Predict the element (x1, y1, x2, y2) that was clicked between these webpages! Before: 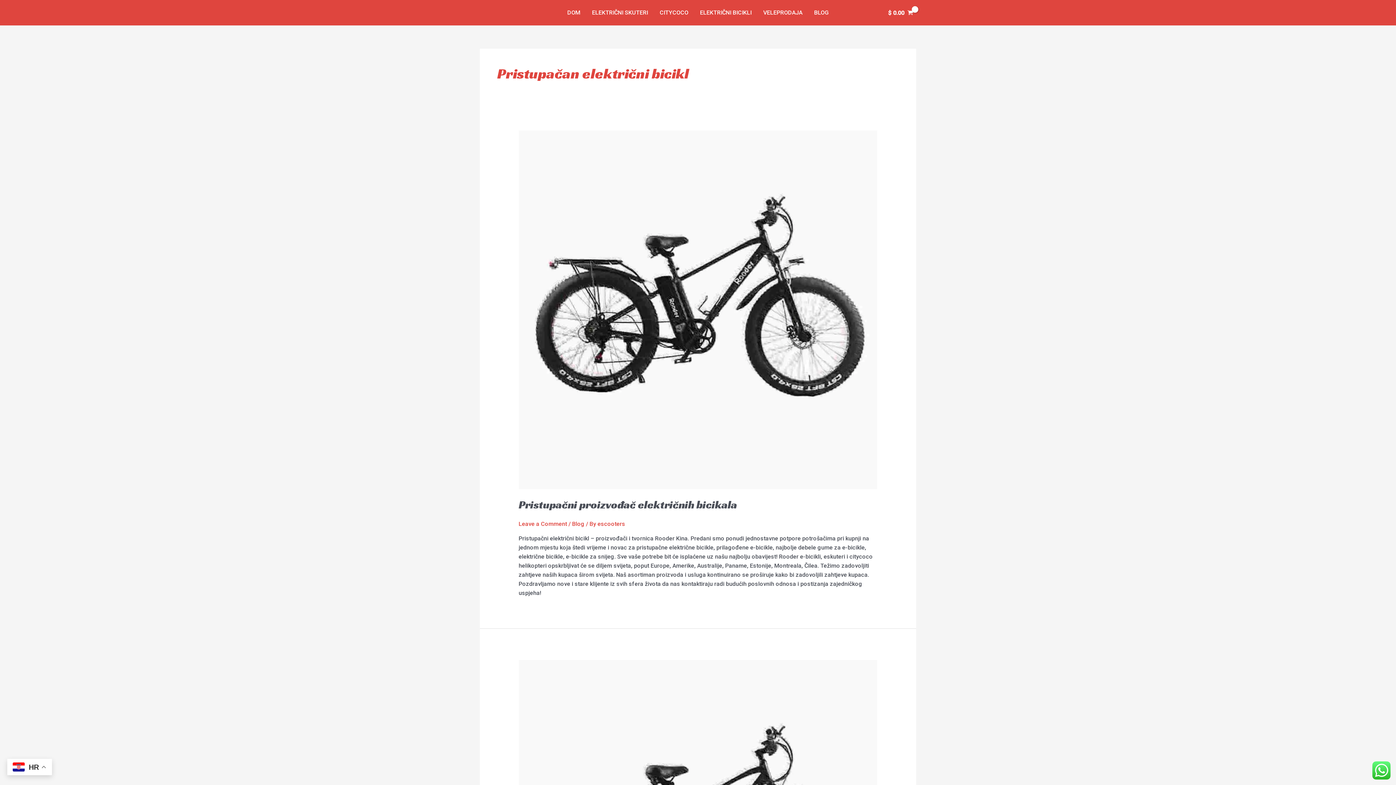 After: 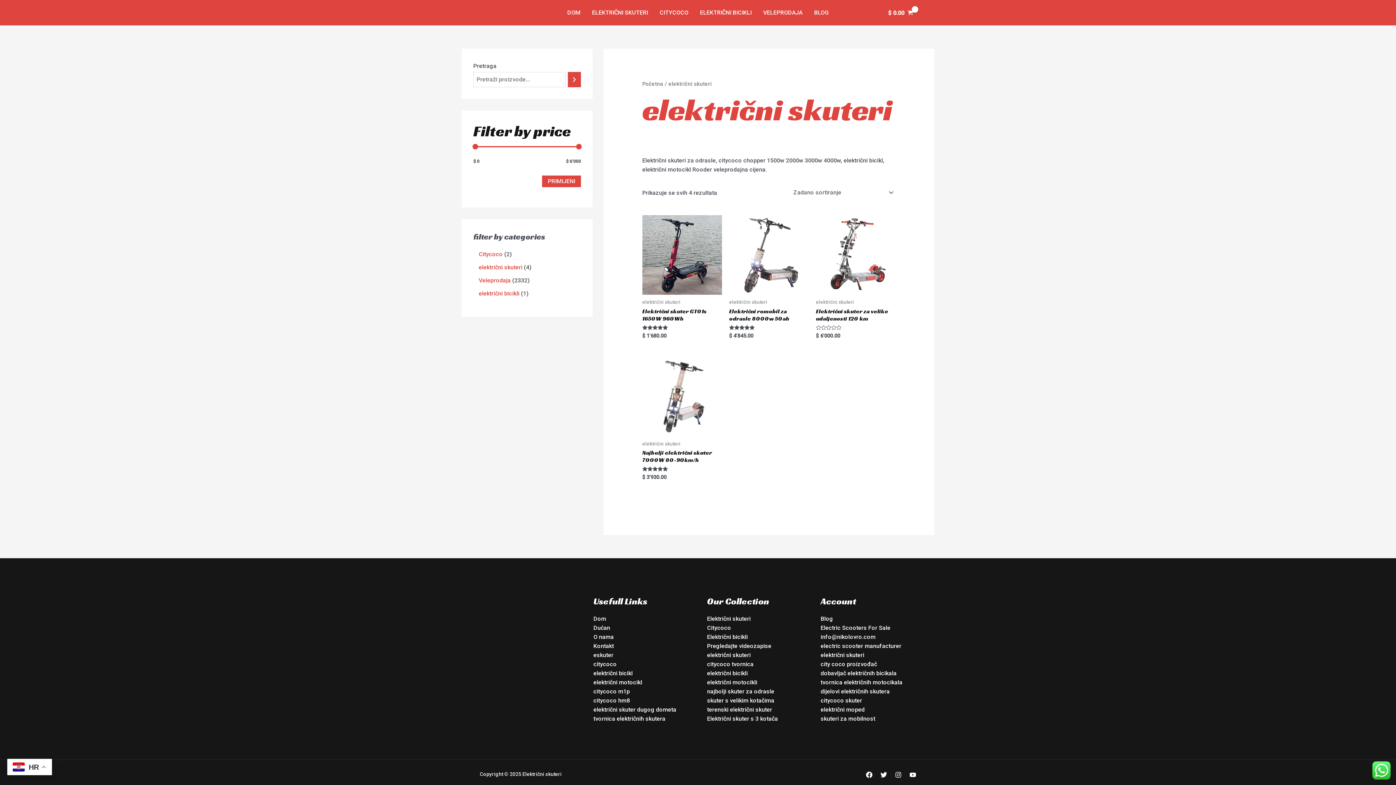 Action: label: ELEKTRIČNI SKUTERI bbox: (586, 0, 654, 25)